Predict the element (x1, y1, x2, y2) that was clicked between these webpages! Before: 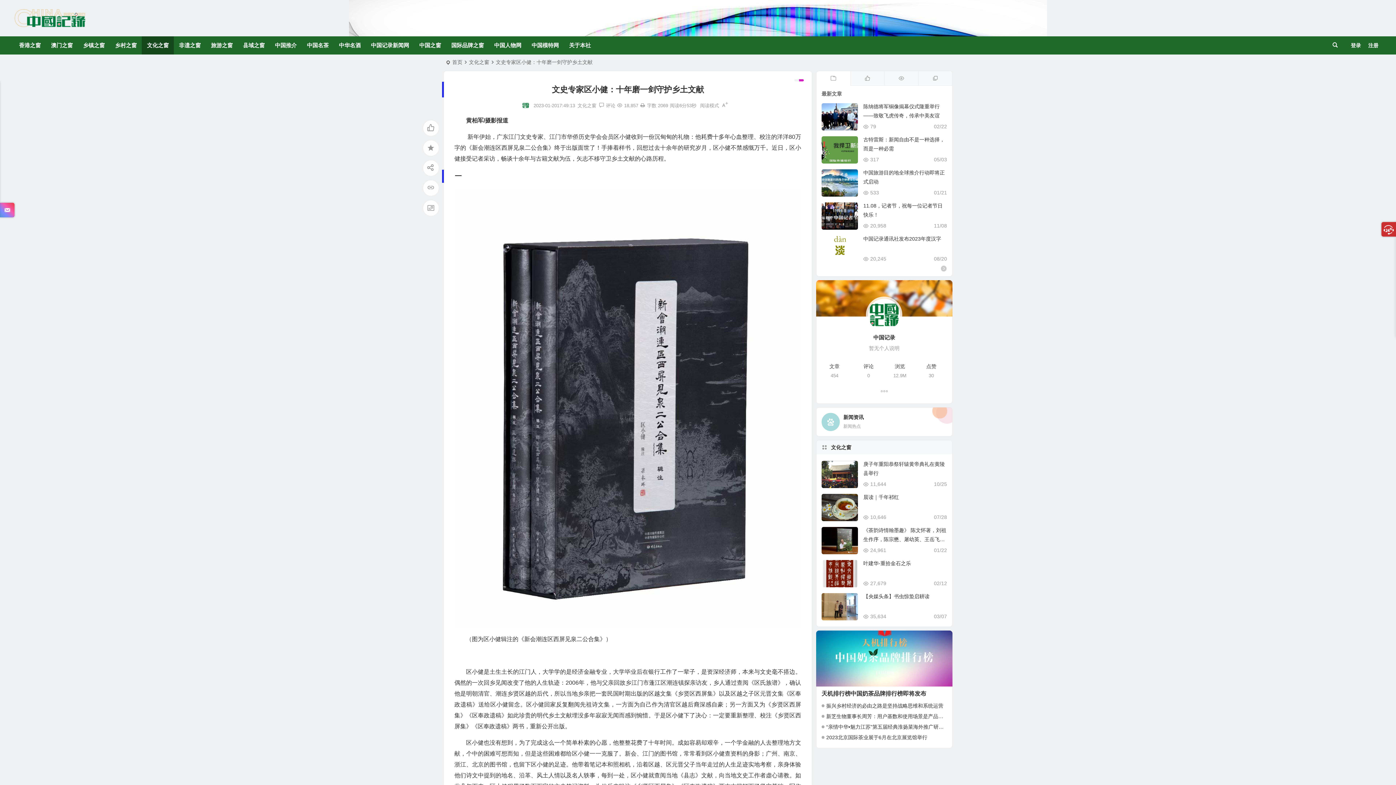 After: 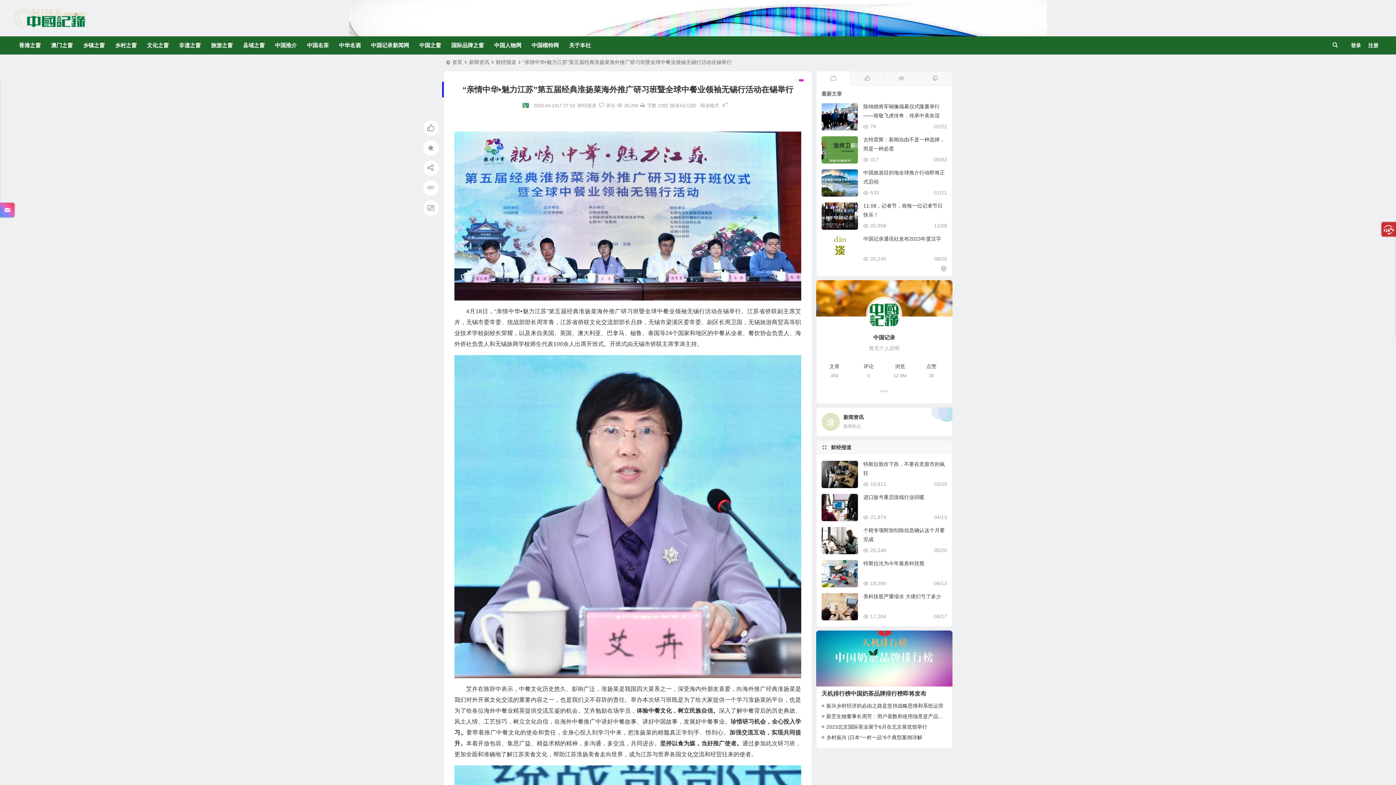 Action: bbox: (821, 724, 1035, 730) label: “亲情中华•魅力江苏”第五届经典淮扬菜海外推广研习班暨全球中餐业领袖无锡行活动在锡举行